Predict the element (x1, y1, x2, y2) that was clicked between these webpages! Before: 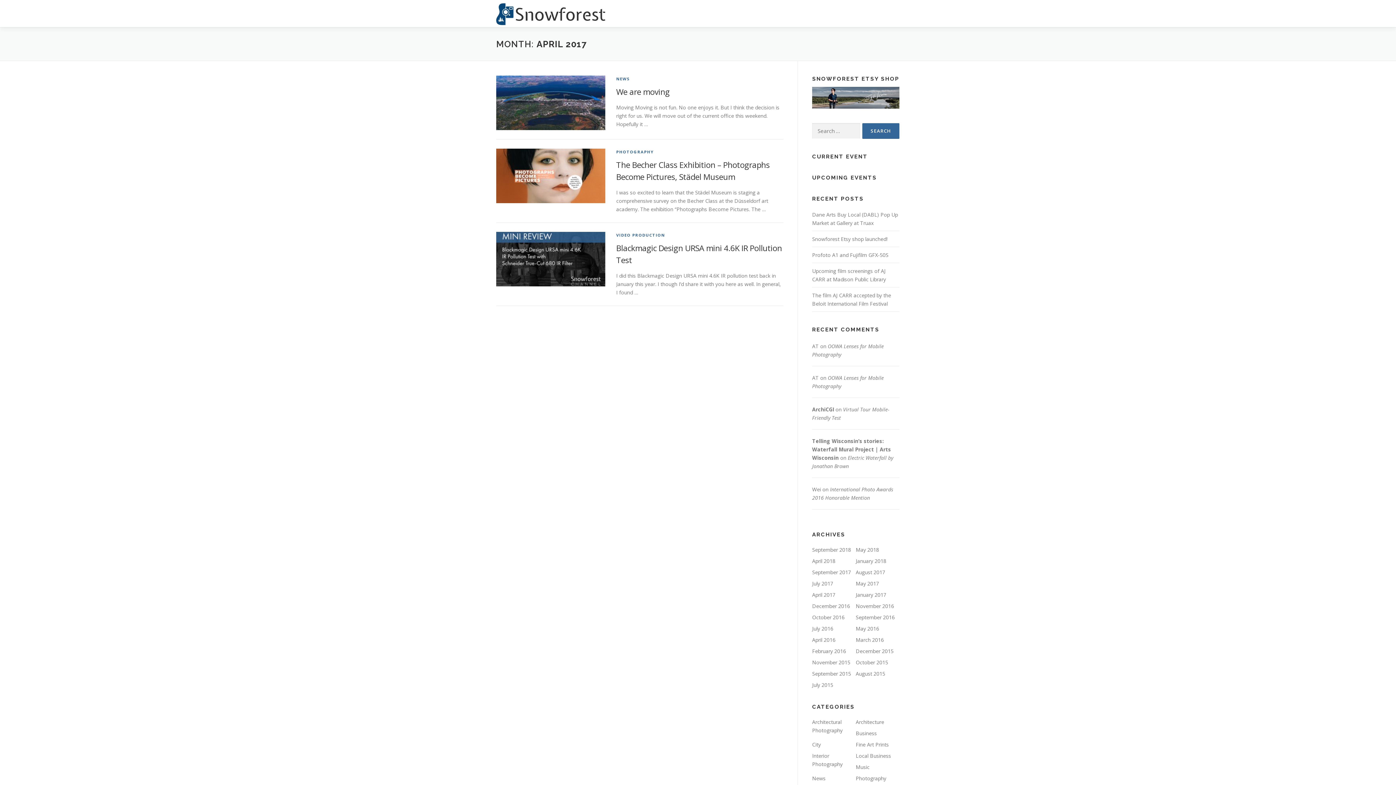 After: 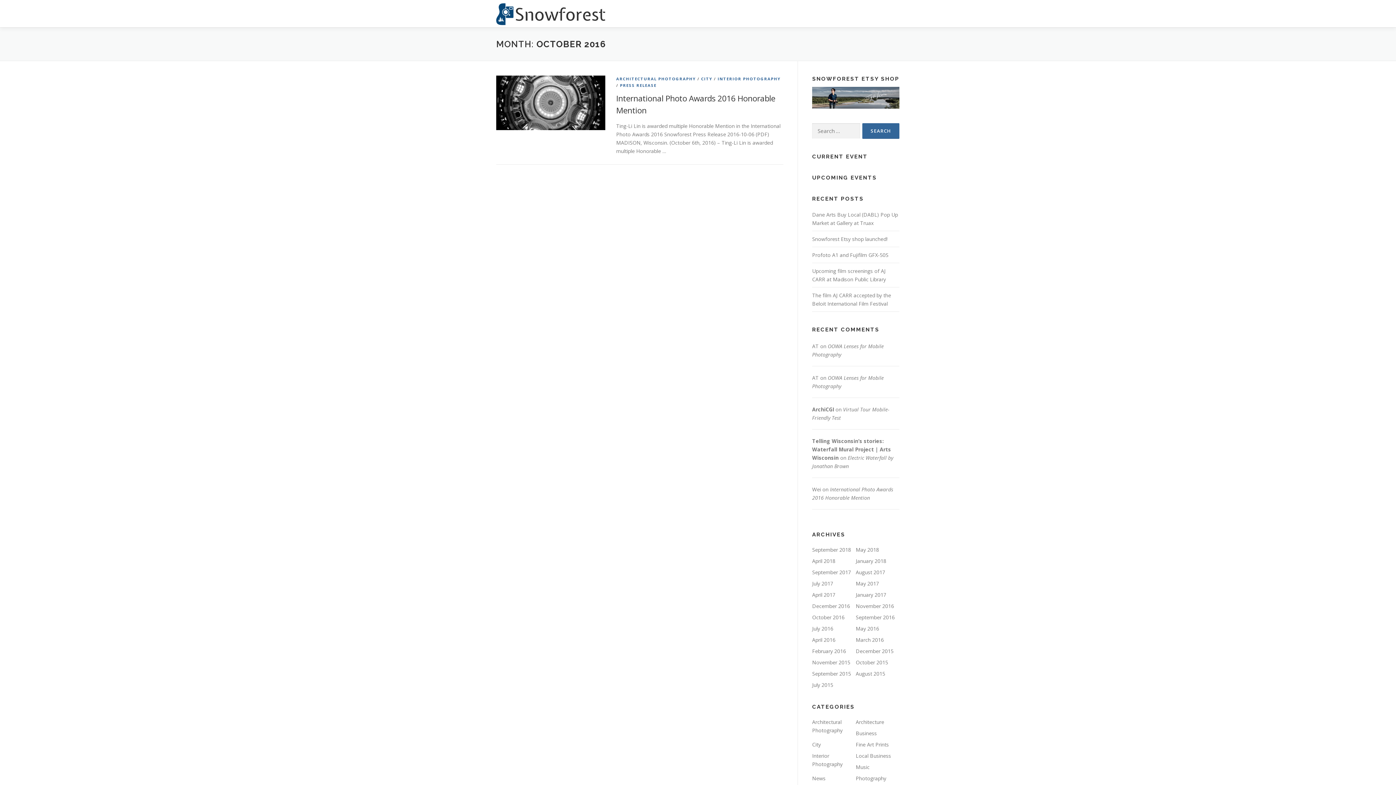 Action: label: October 2016 bbox: (812, 614, 844, 621)